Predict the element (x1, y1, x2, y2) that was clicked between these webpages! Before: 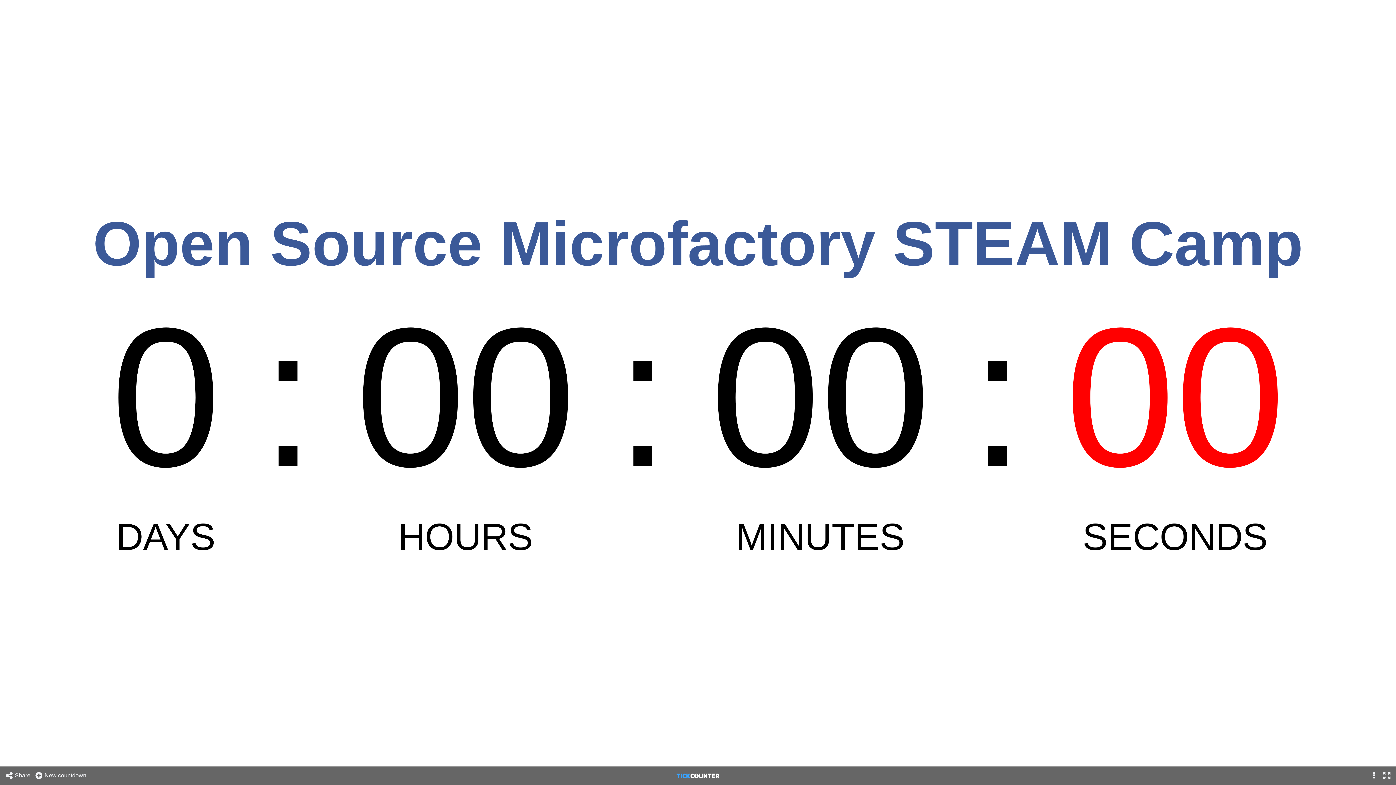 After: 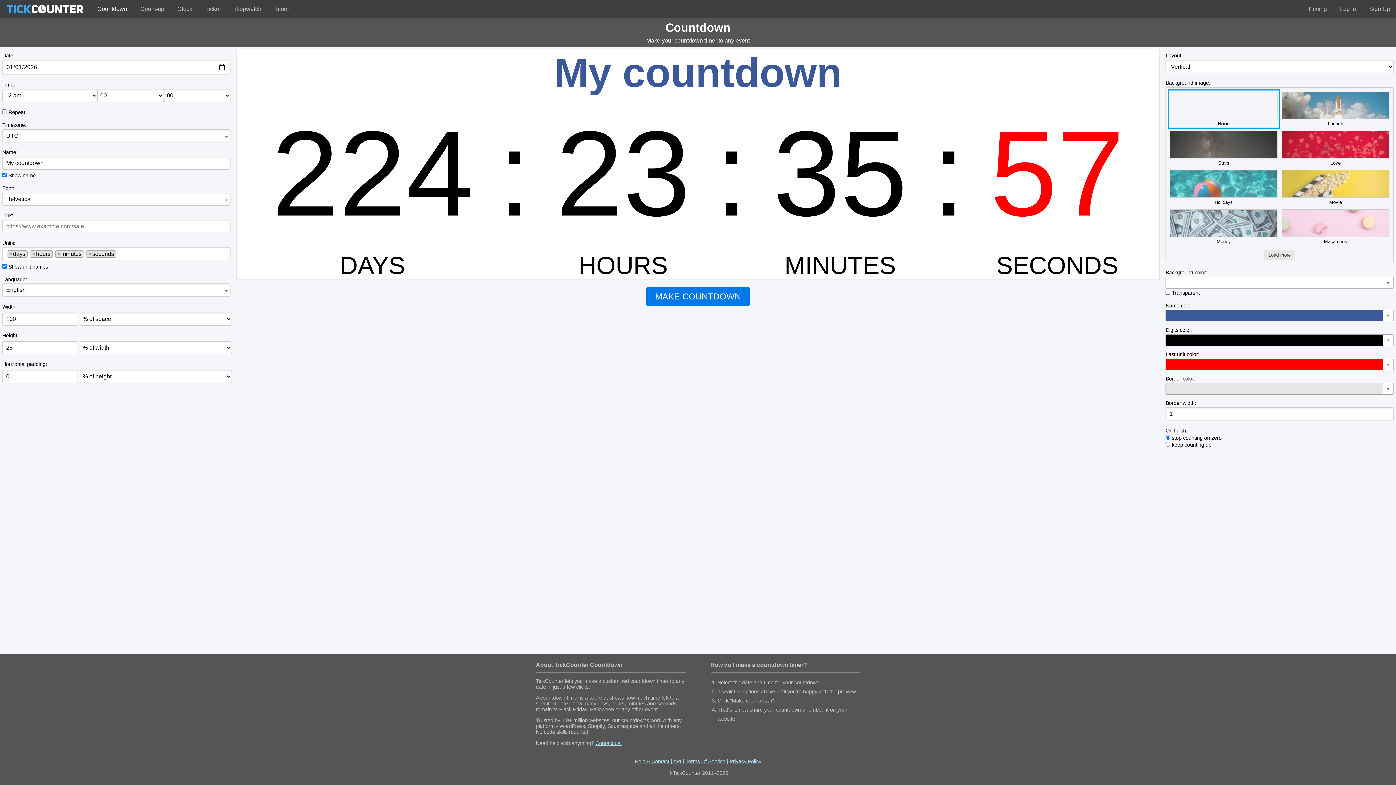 Action: bbox: (33, 766, 87, 785) label: New countdown 